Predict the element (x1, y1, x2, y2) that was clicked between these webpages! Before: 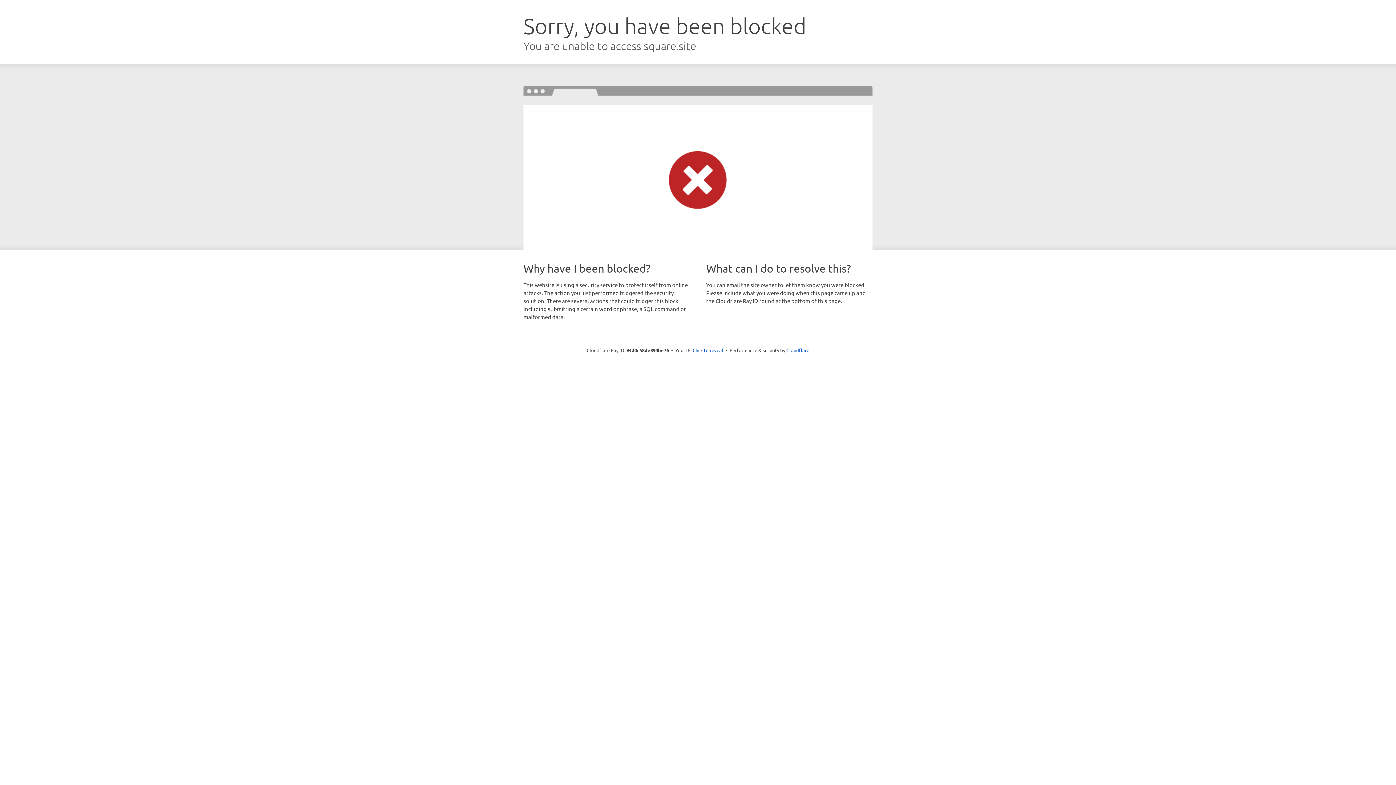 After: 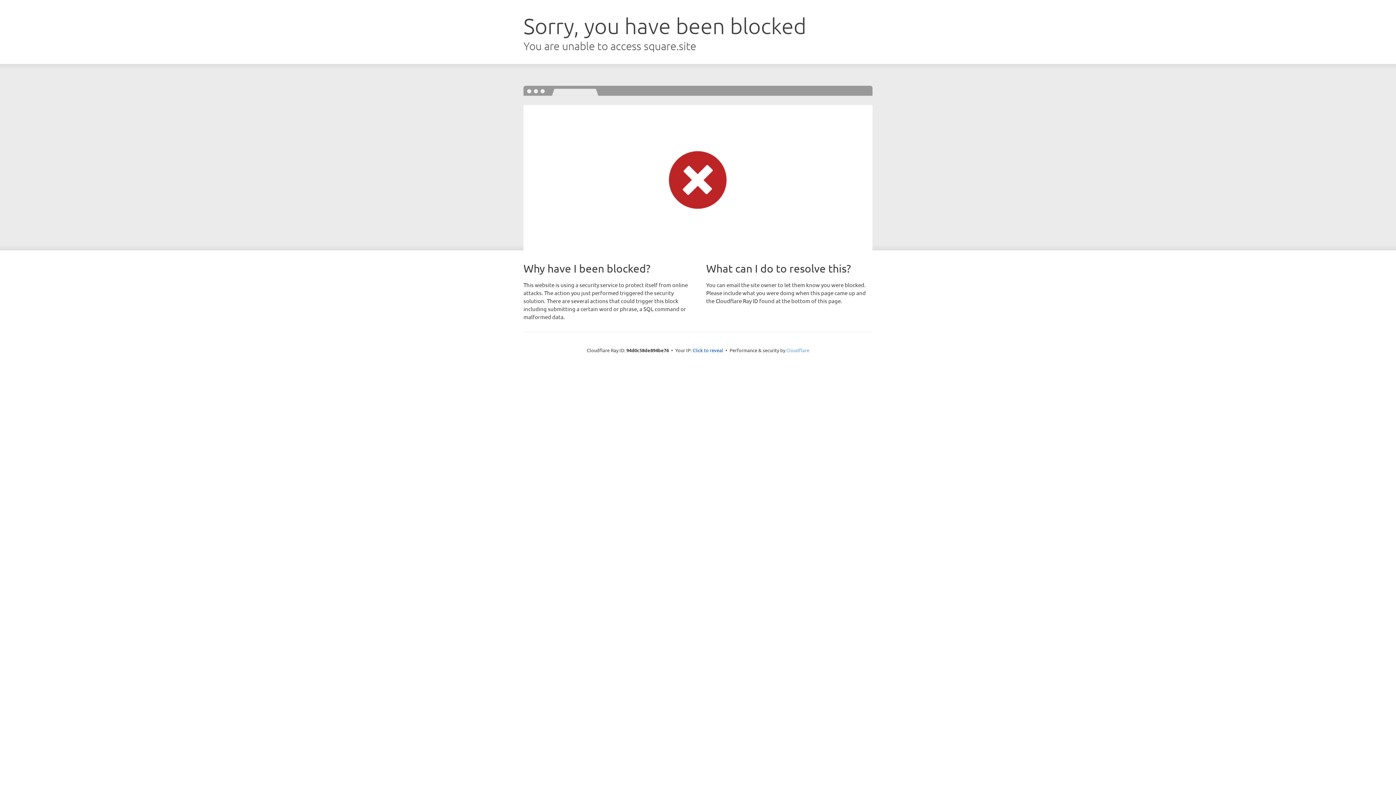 Action: bbox: (786, 347, 809, 353) label: Cloudflare